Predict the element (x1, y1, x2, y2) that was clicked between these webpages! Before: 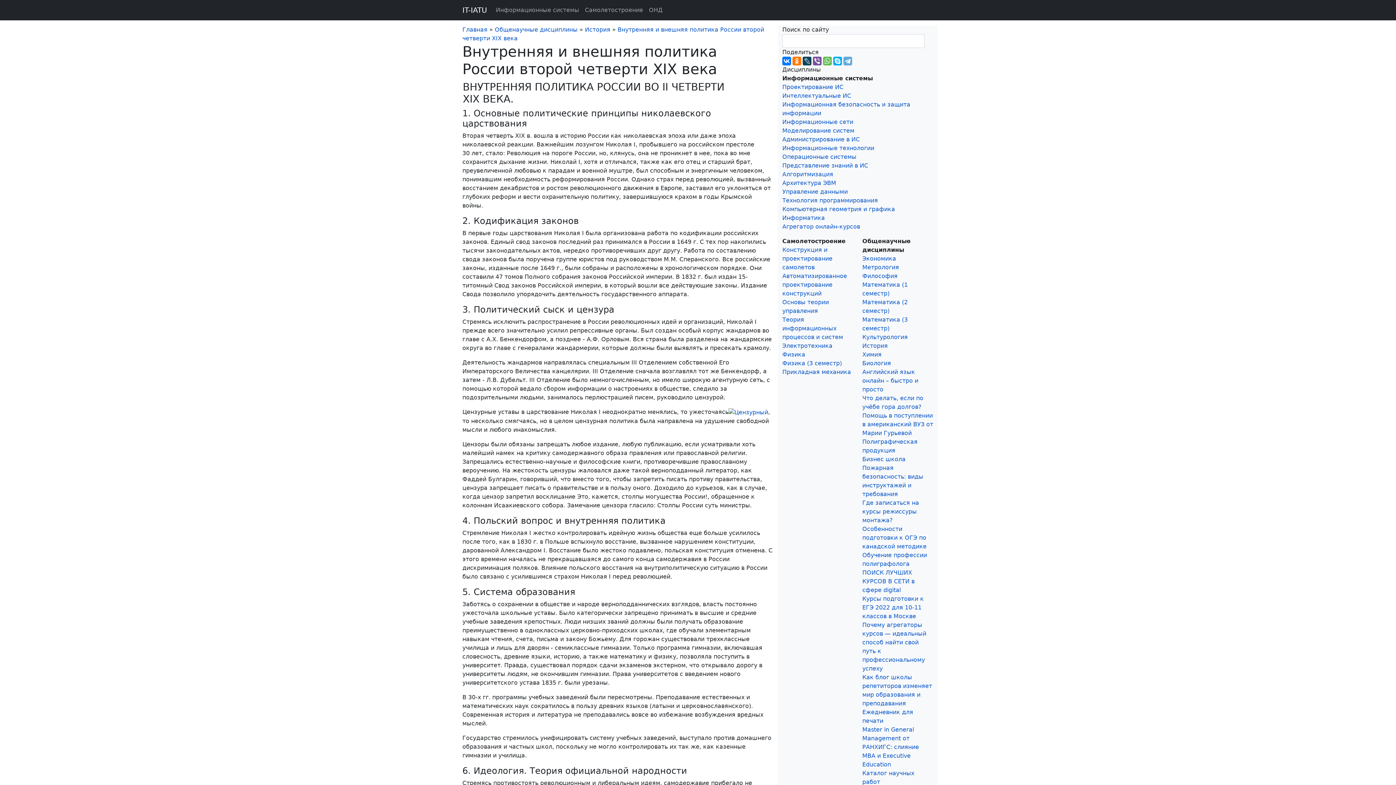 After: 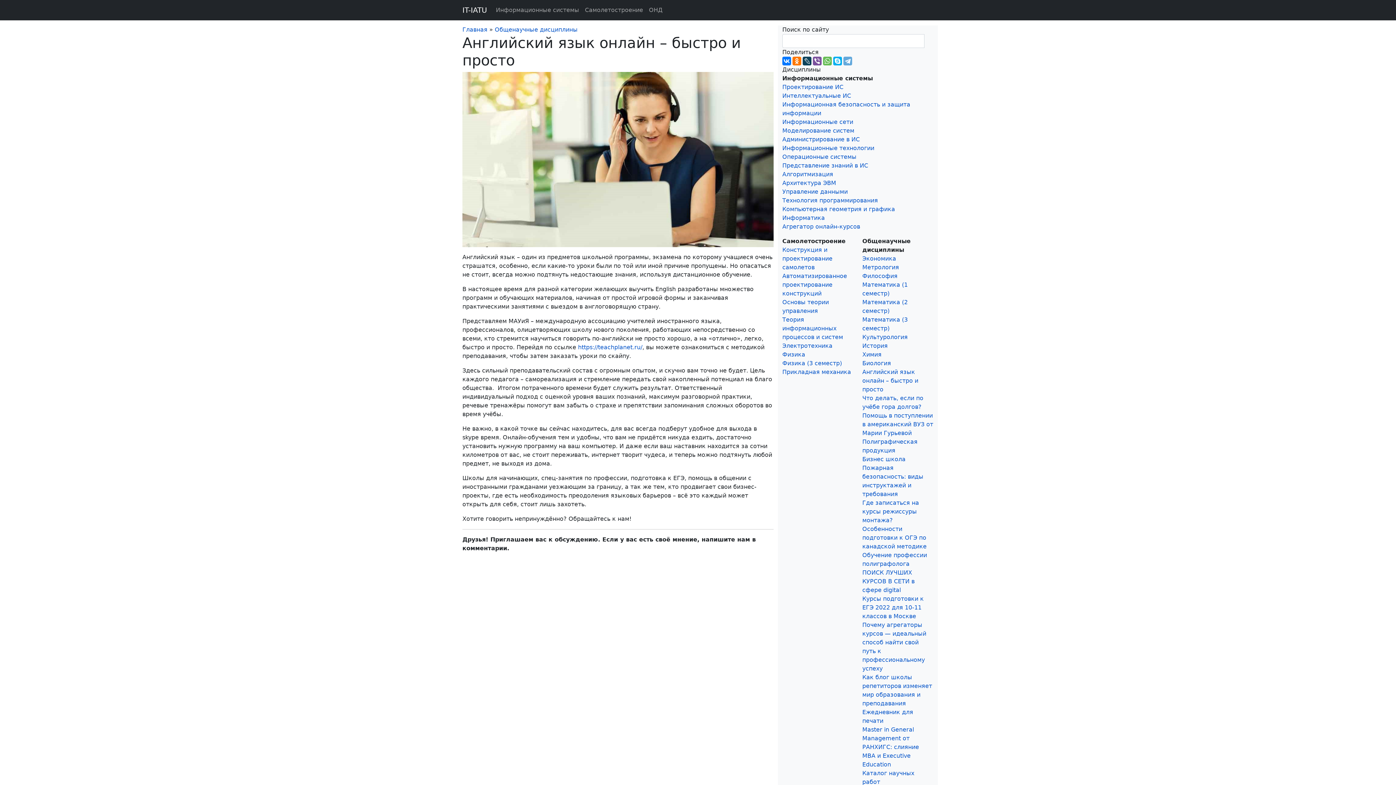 Action: label: Английский язык онлайн – быстро и просто bbox: (862, 368, 918, 393)